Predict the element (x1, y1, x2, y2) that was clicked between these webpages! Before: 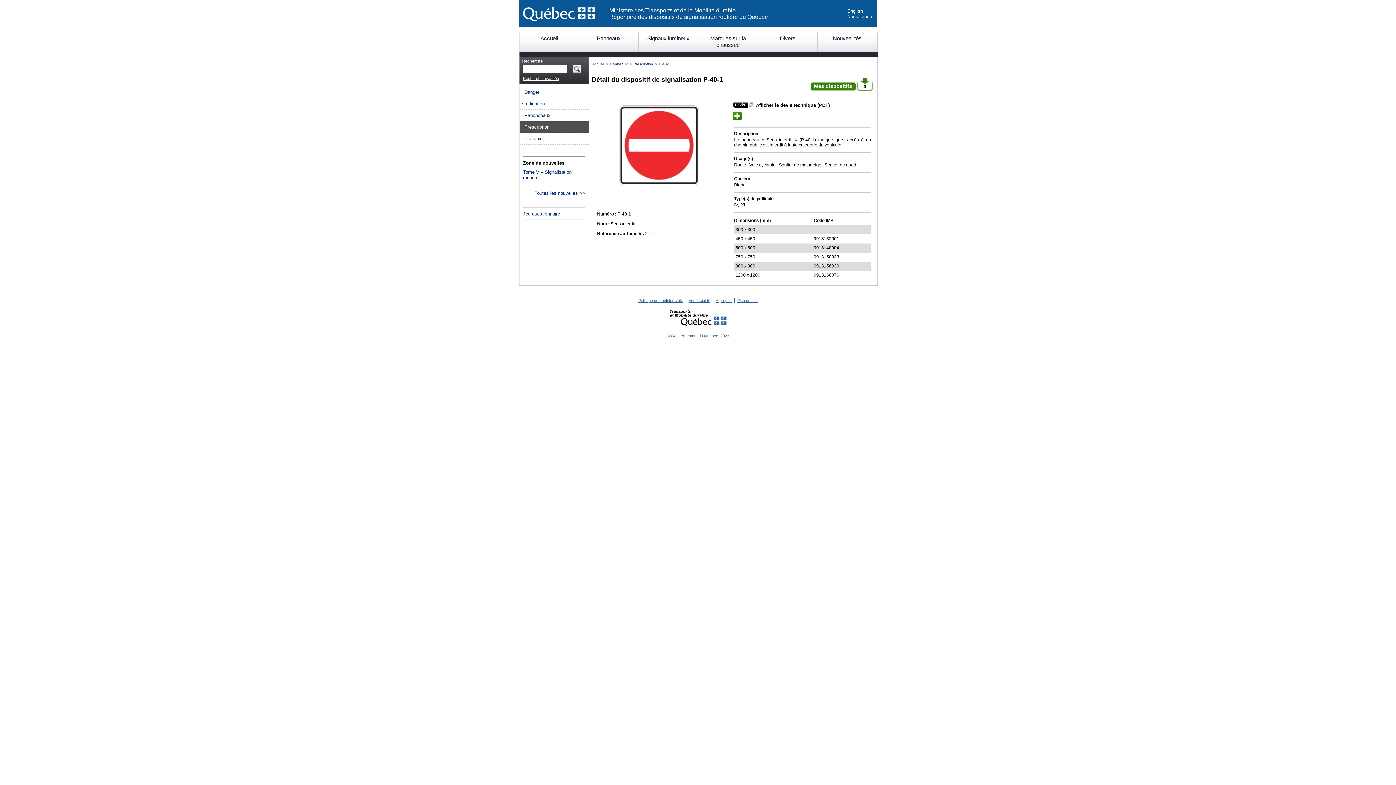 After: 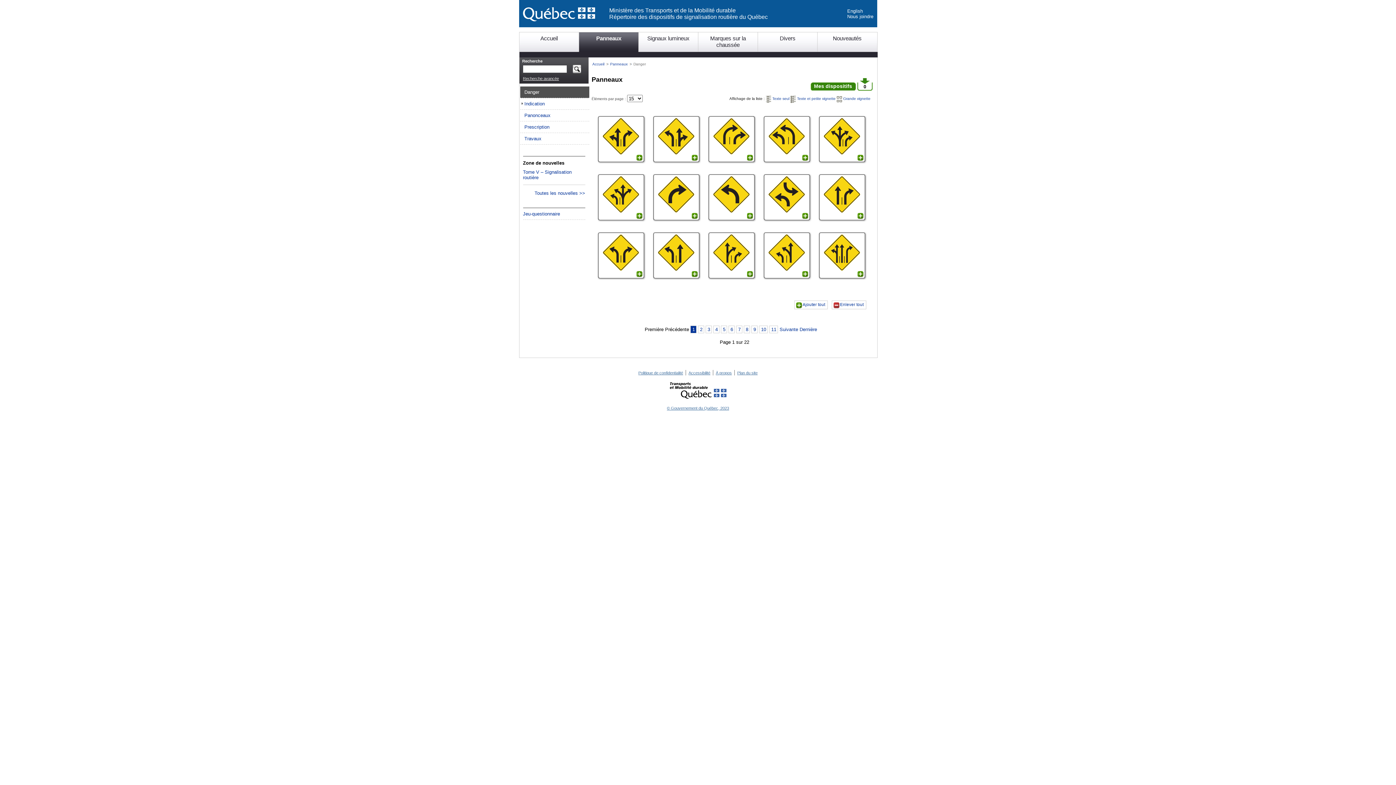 Action: bbox: (524, 89, 539, 94) label: Danger